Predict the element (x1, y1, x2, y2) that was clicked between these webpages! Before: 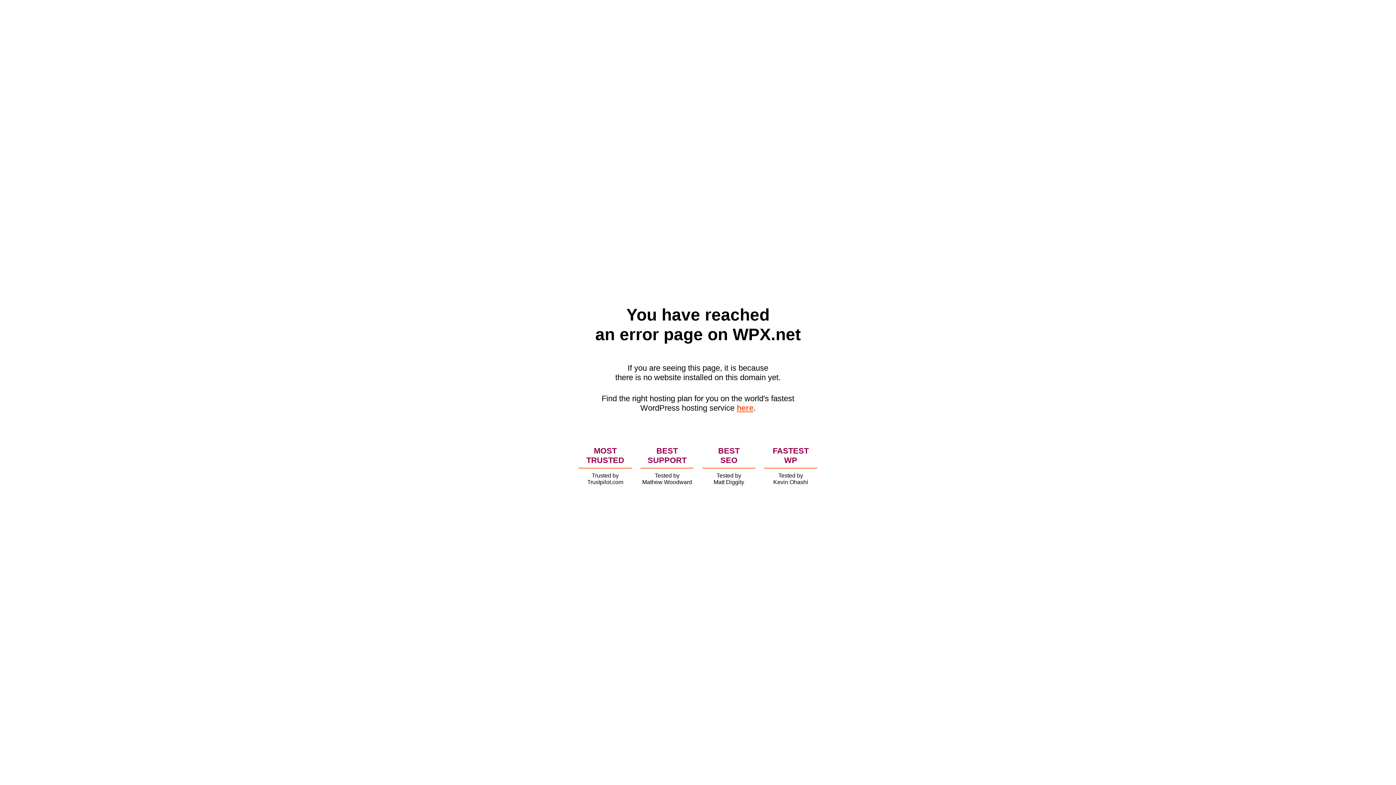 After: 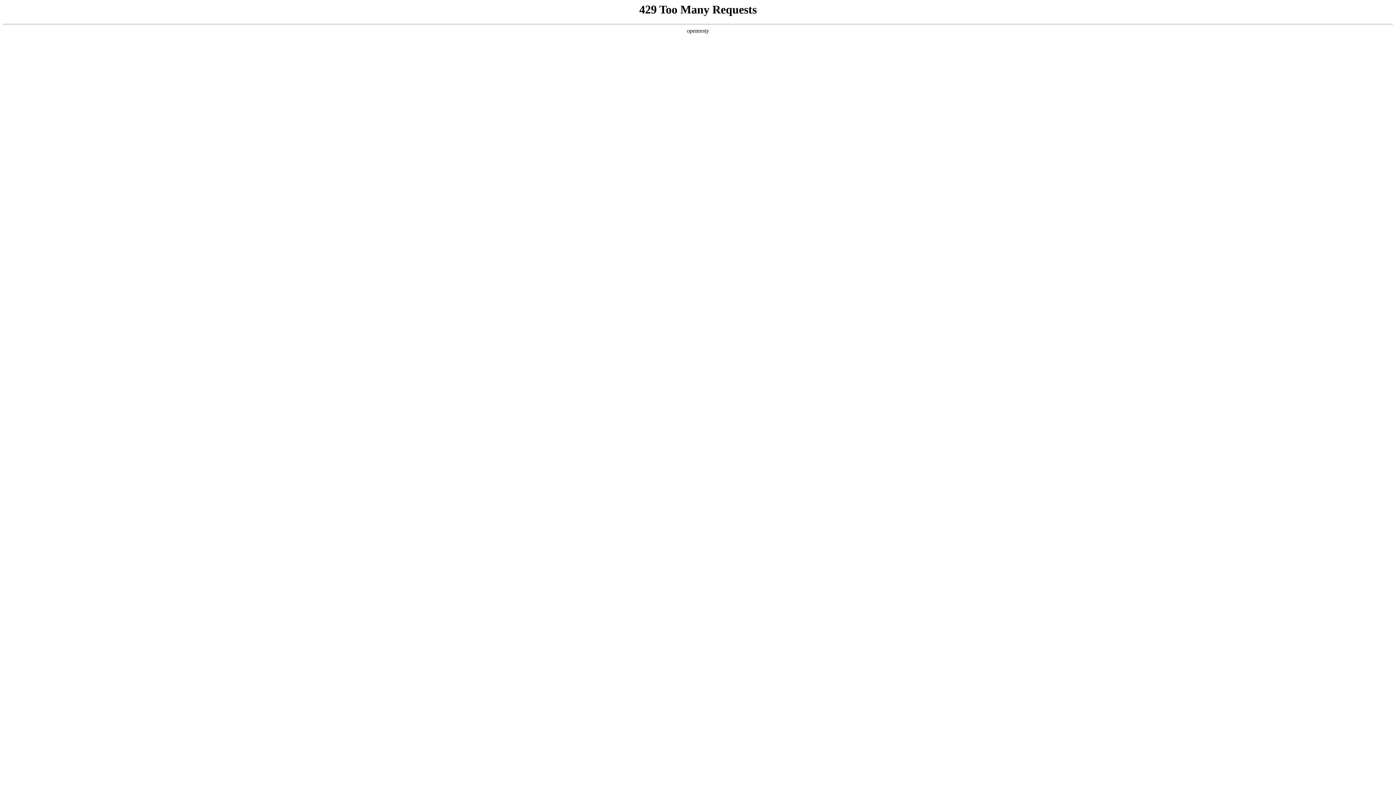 Action: label: here bbox: (736, 403, 753, 412)